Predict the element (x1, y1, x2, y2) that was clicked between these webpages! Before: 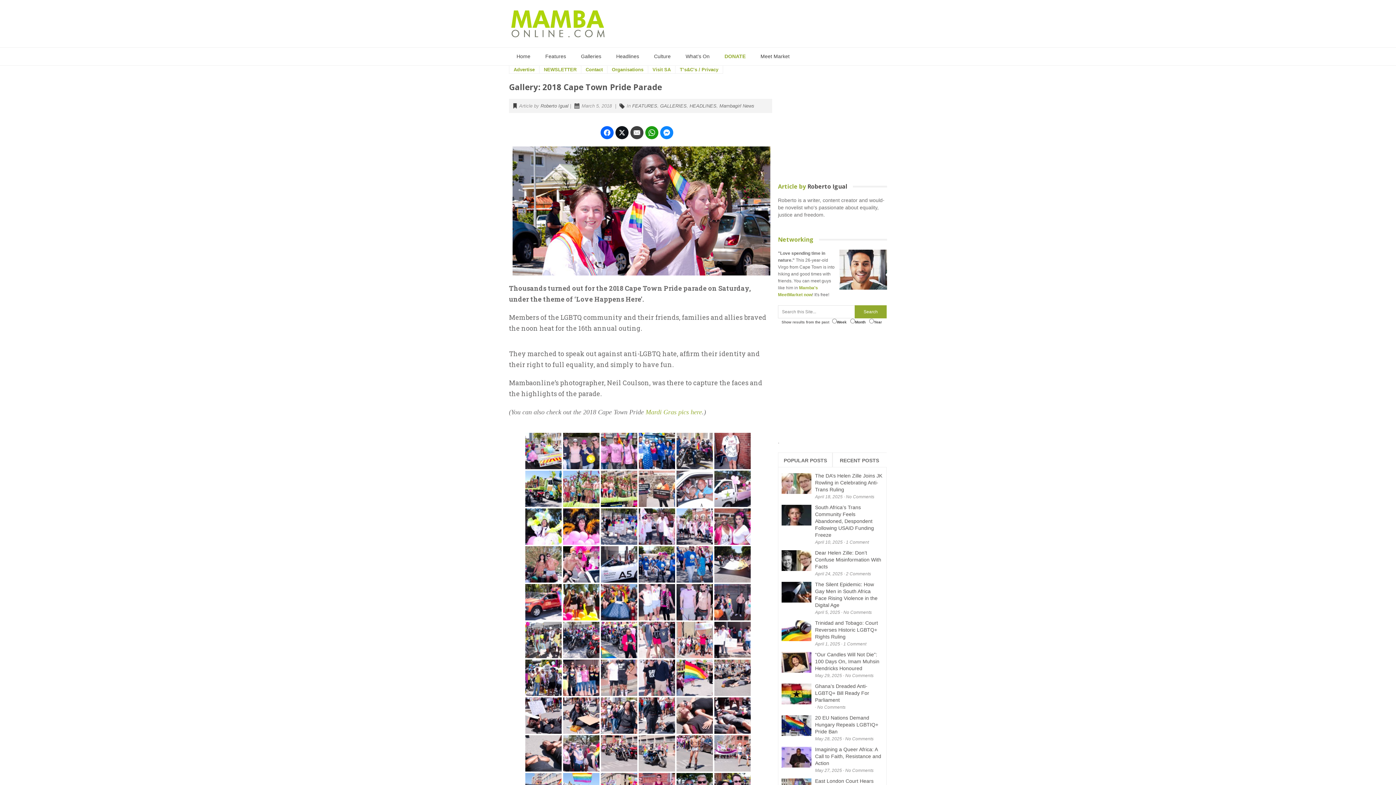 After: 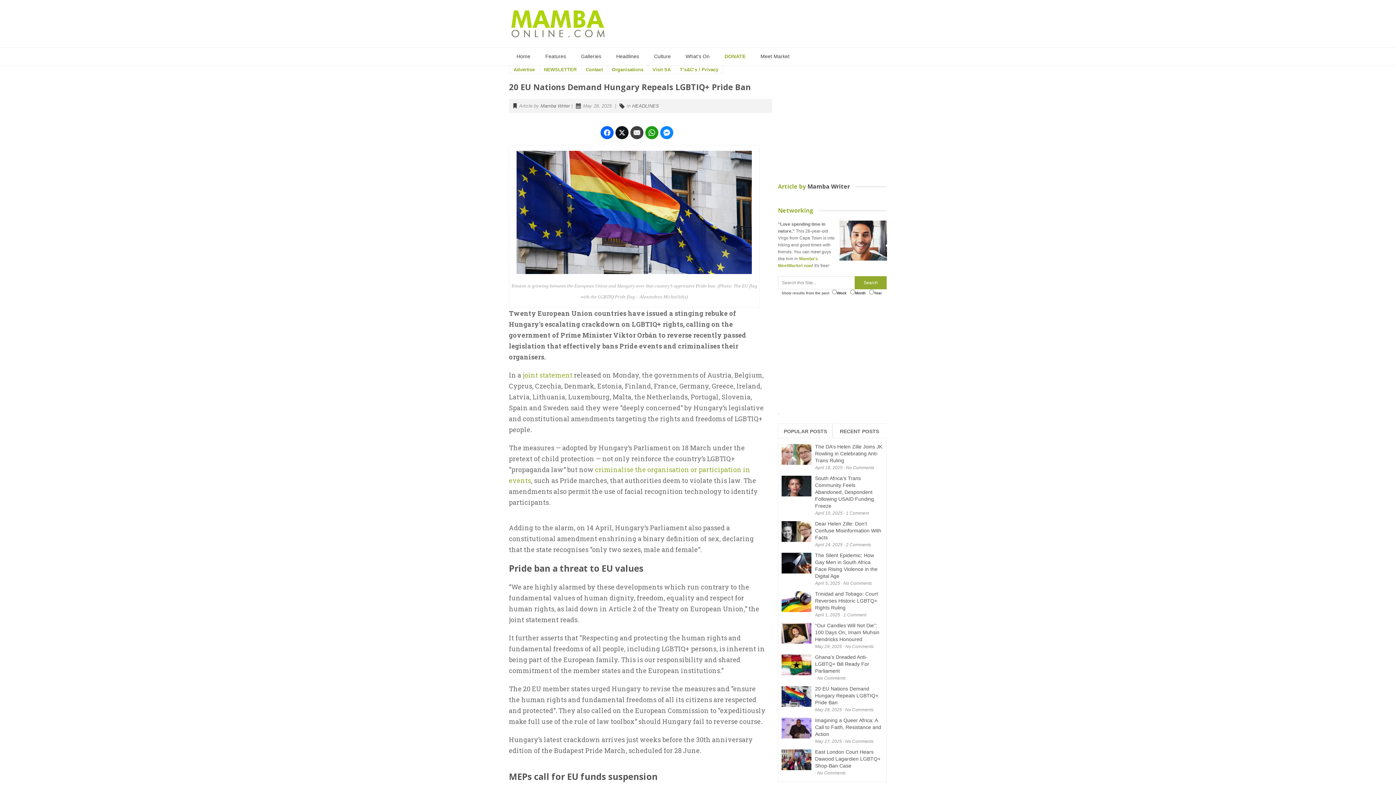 Action: bbox: (815, 715, 878, 734) label: 20 EU Nations Demand Hungary Repeals LGBTIQ+ Pride Ban